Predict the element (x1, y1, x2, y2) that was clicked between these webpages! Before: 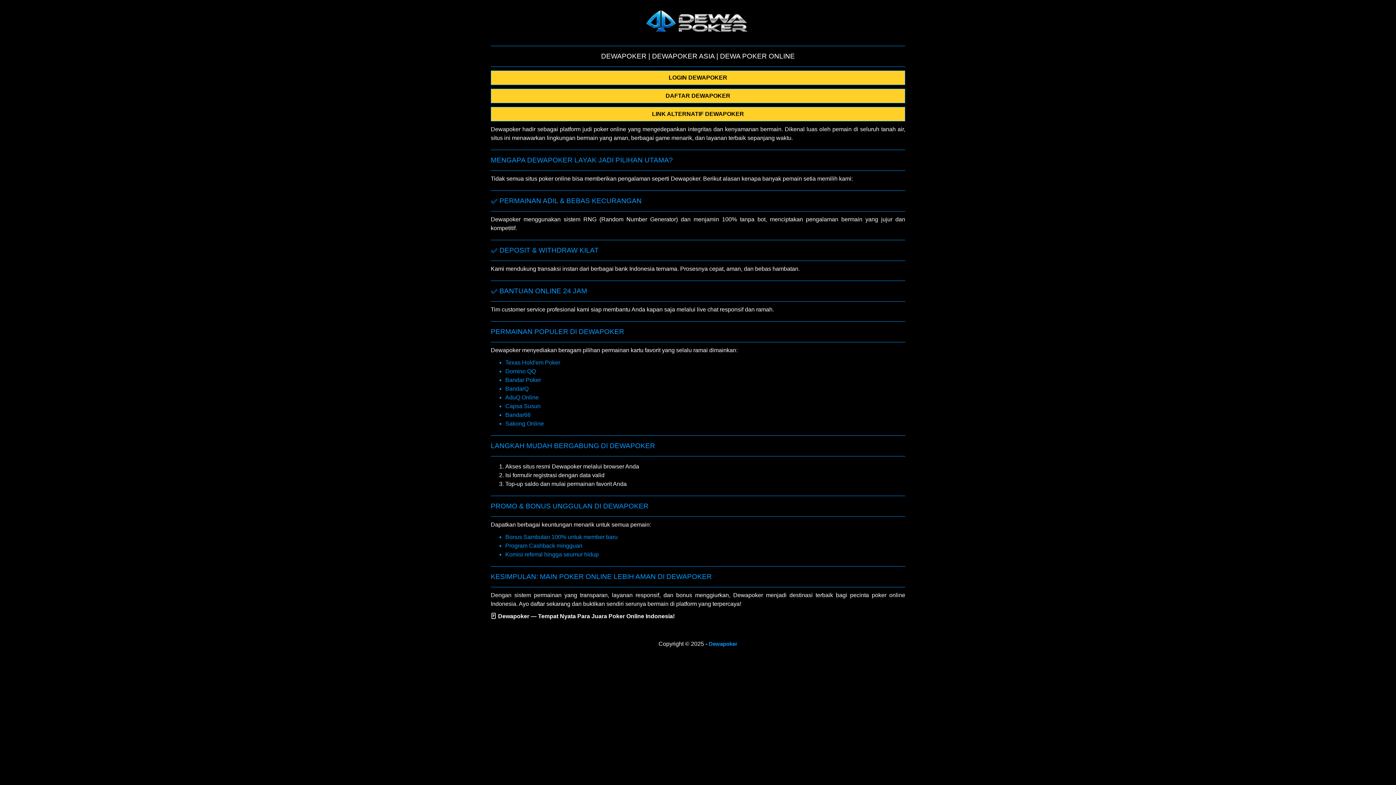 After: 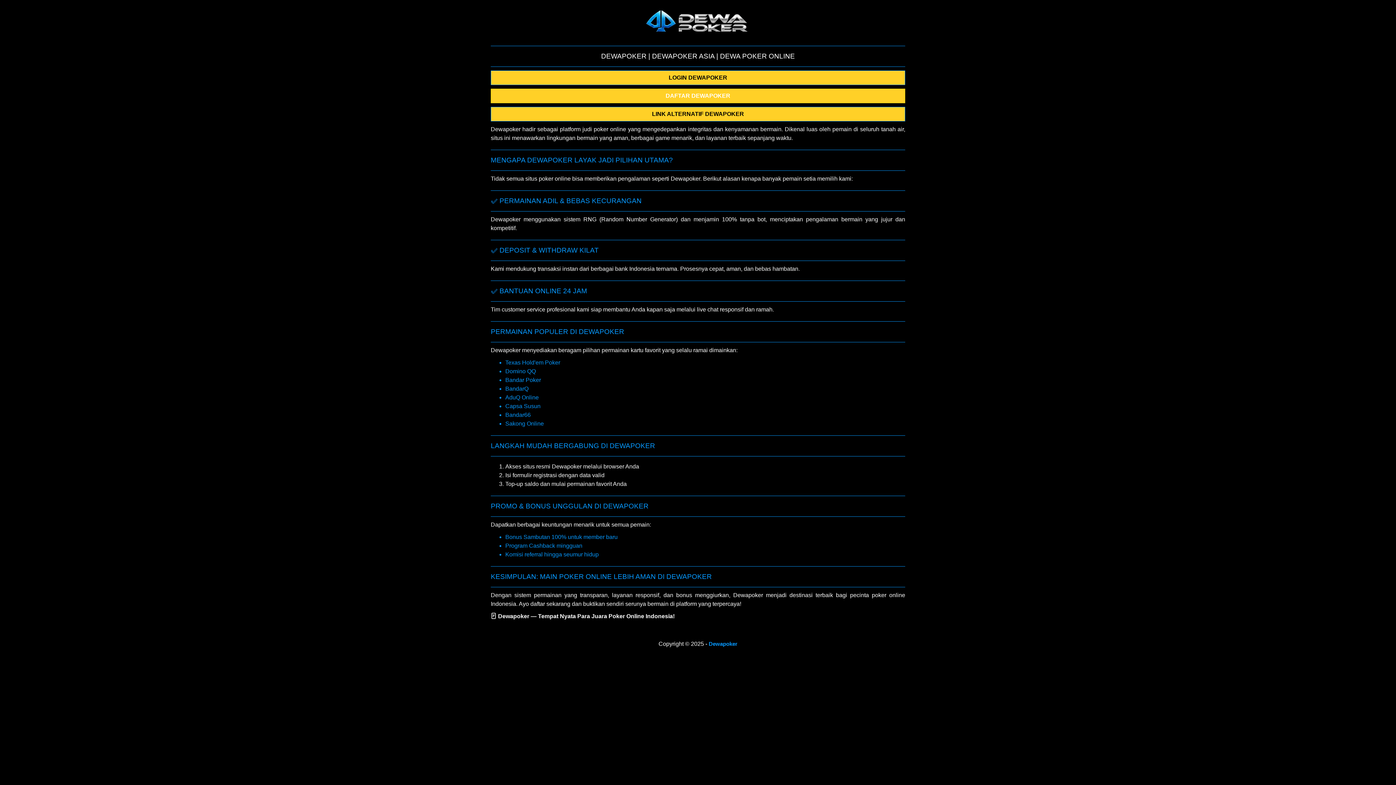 Action: bbox: (490, 88, 905, 103) label: DAFTAR DEWAPOKER